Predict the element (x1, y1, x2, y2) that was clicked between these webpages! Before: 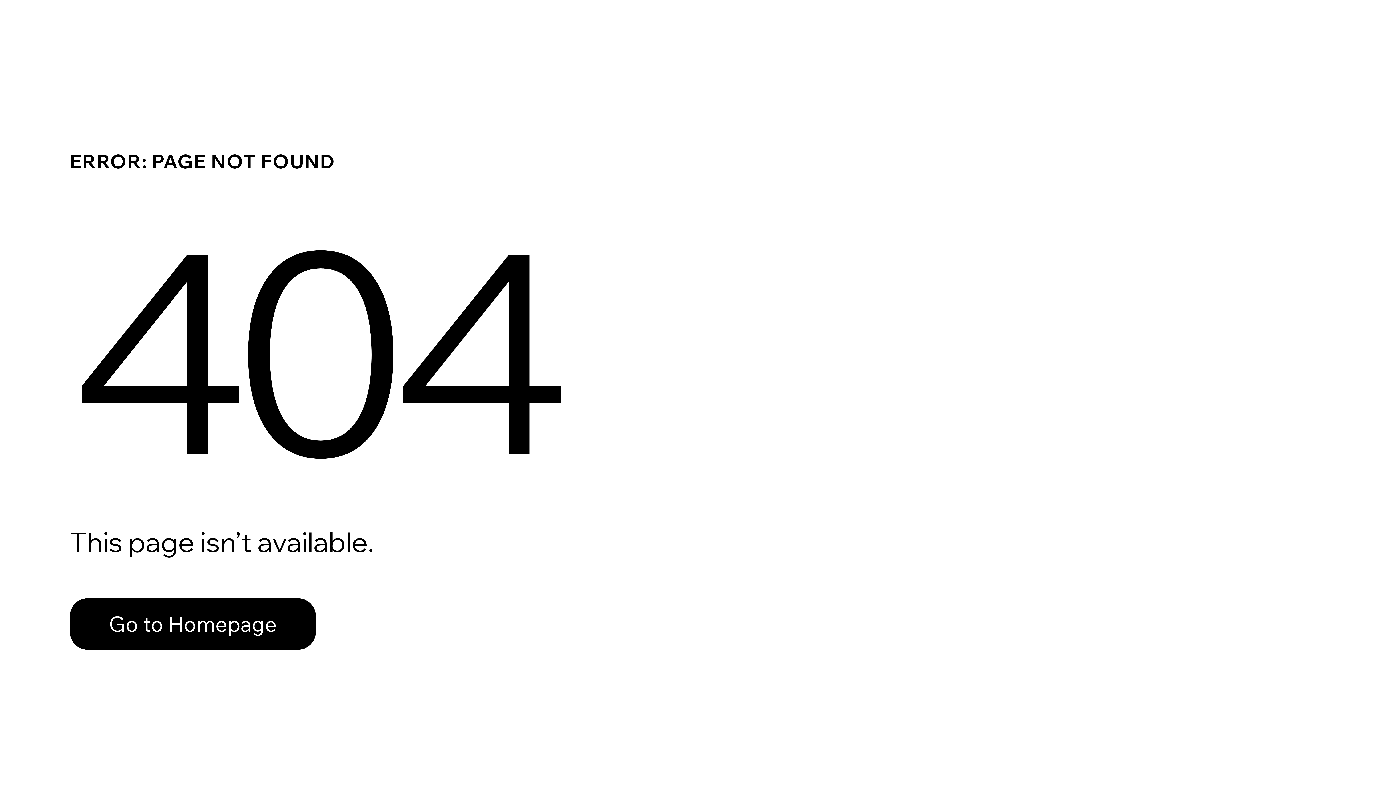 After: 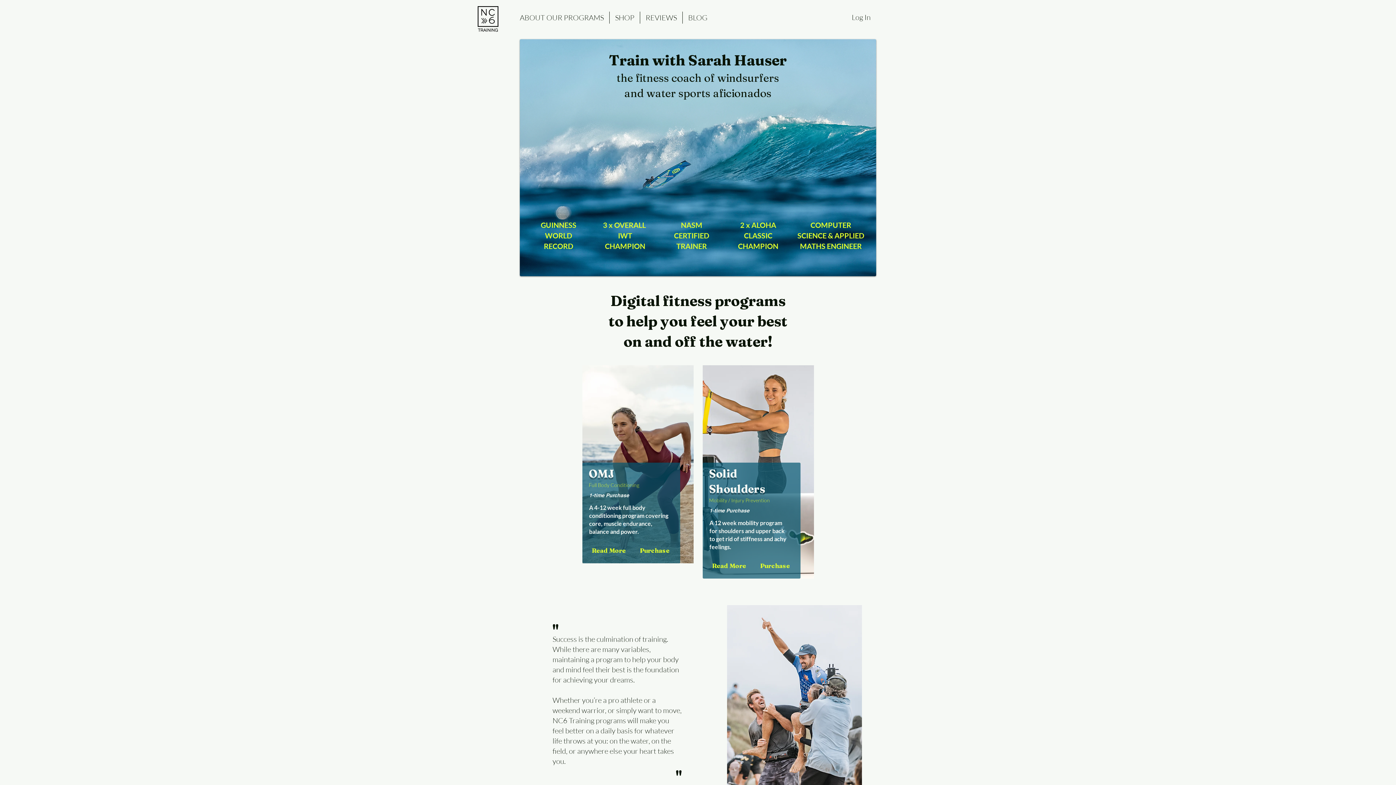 Action: bbox: (69, 582, 768, 659) label: Go to Homepage